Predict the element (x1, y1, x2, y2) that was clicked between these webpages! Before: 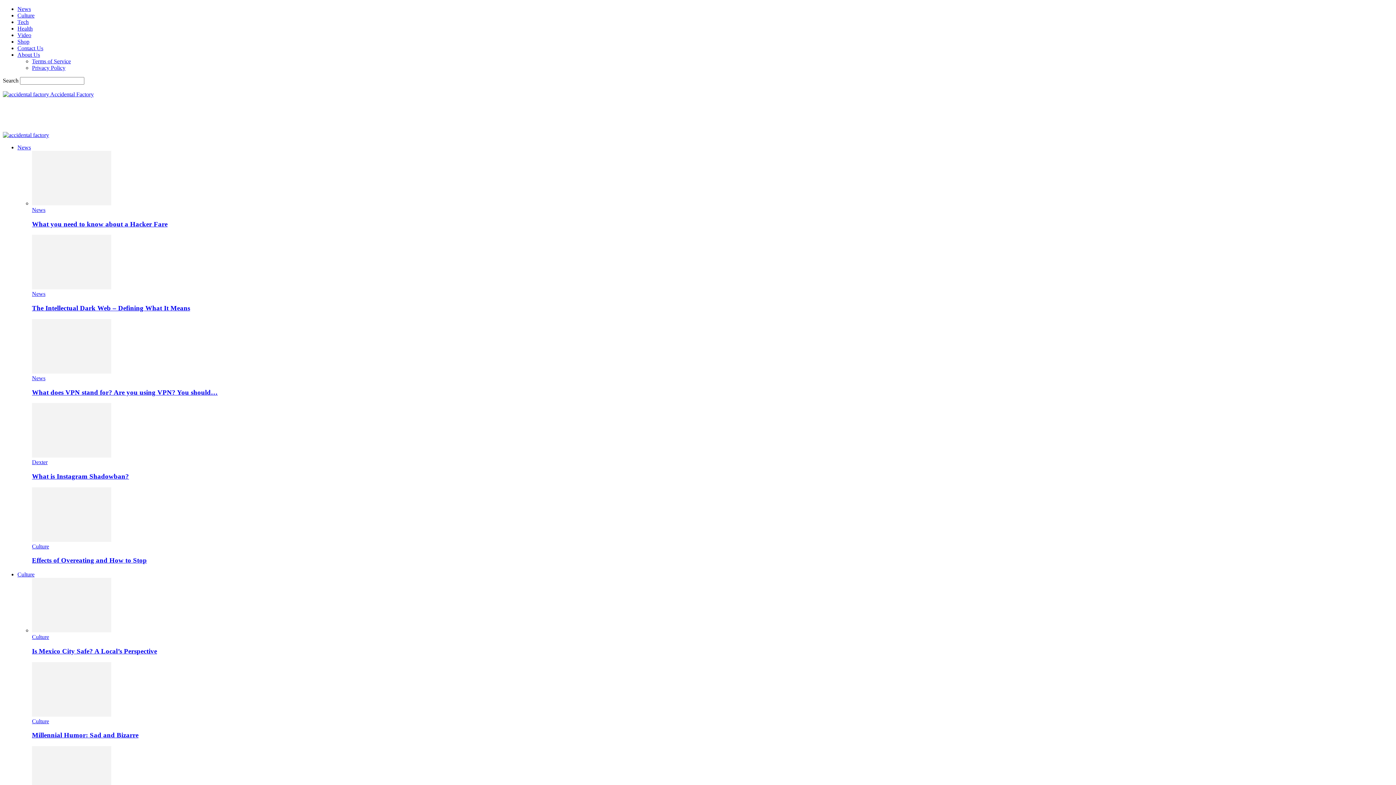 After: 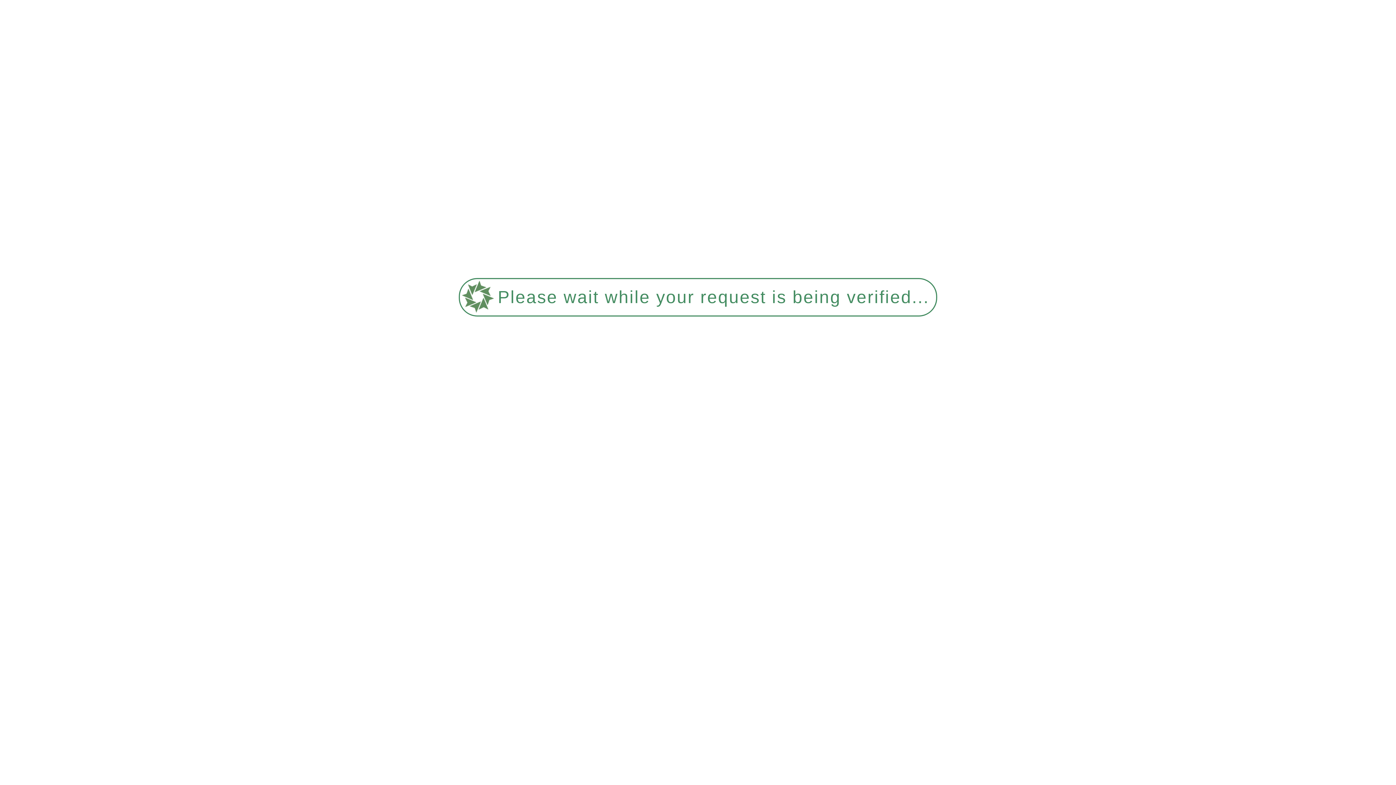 Action: bbox: (17, 571, 34, 577) label: Culture